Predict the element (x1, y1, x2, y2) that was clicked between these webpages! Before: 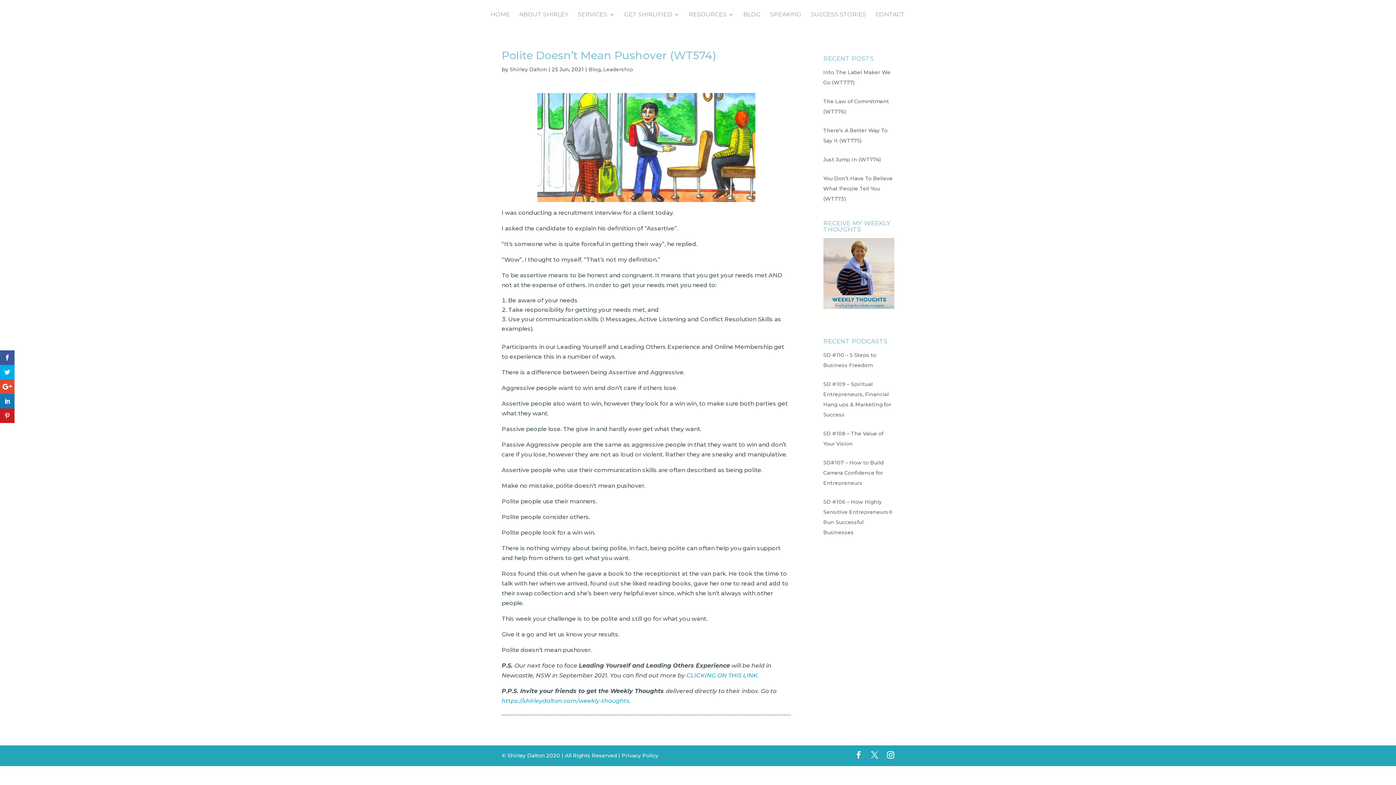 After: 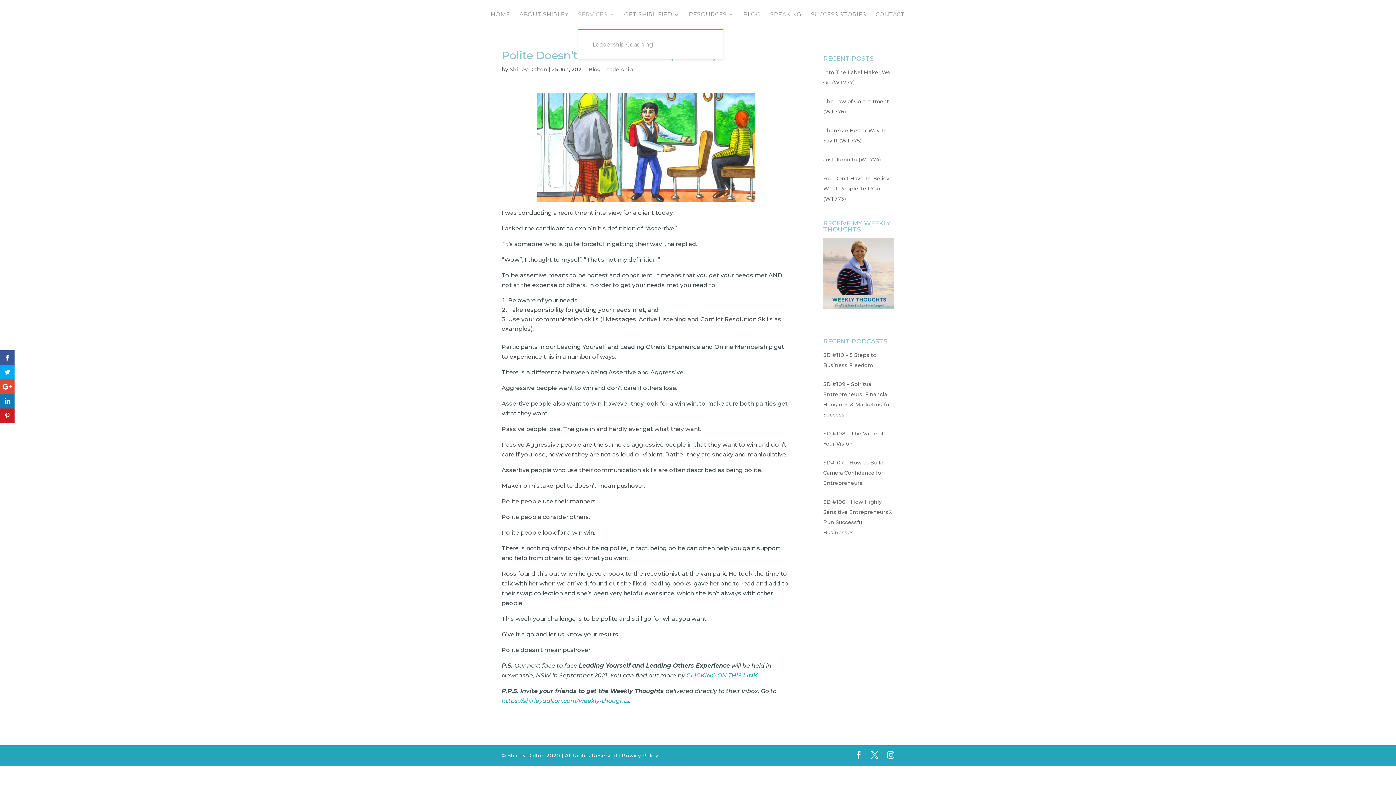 Action: label: SERVICES bbox: (578, 12, 614, 29)